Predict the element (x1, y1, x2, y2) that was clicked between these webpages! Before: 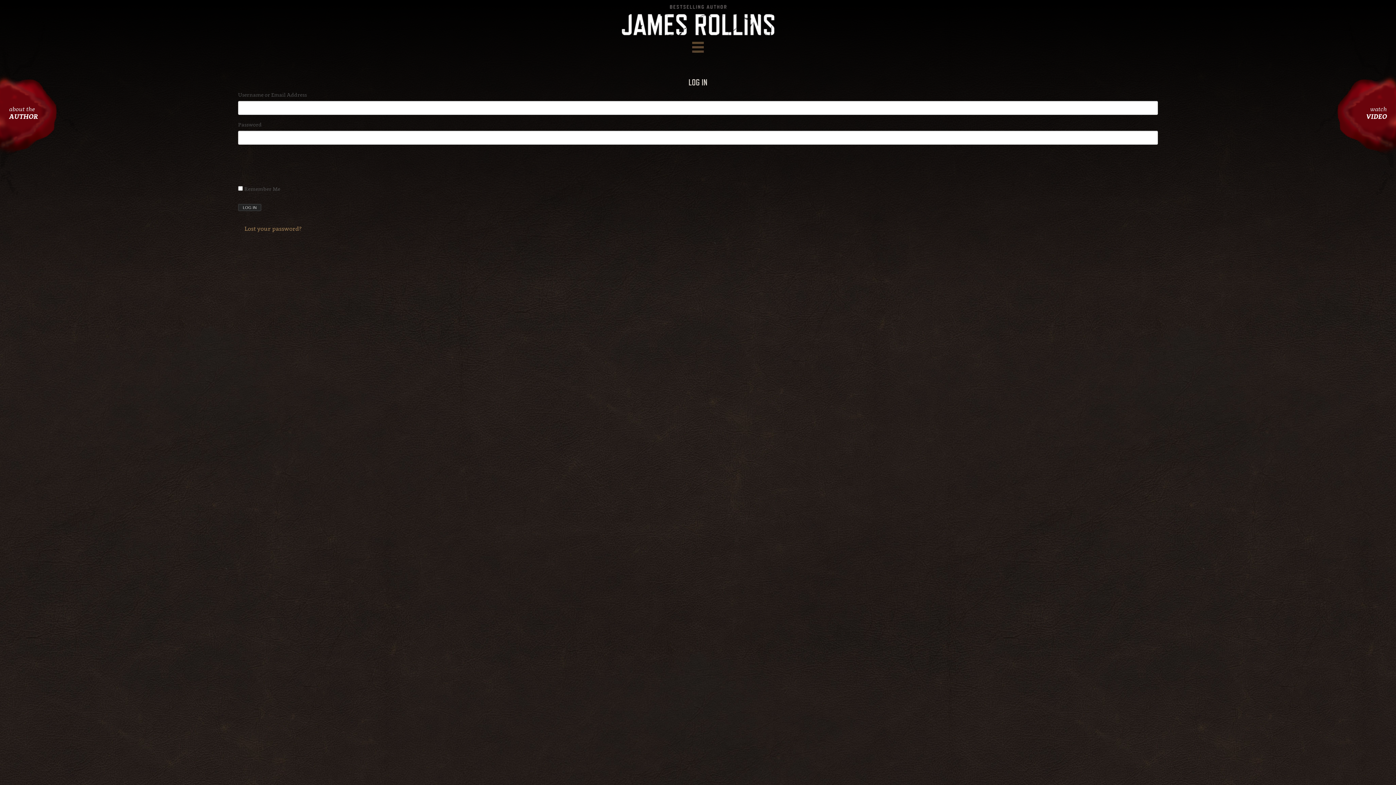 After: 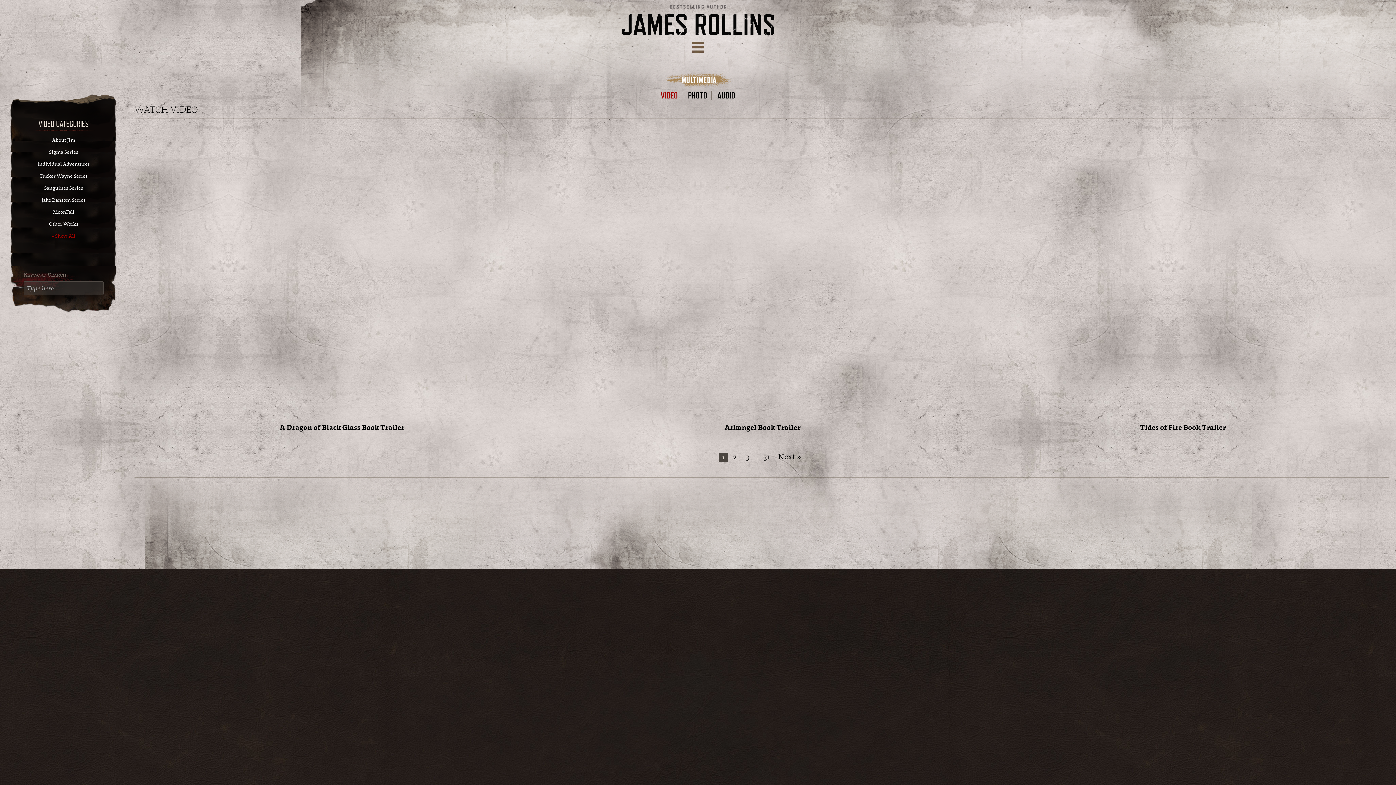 Action: bbox: (1334, 21, 1396, 203) label: watch
VIDEO